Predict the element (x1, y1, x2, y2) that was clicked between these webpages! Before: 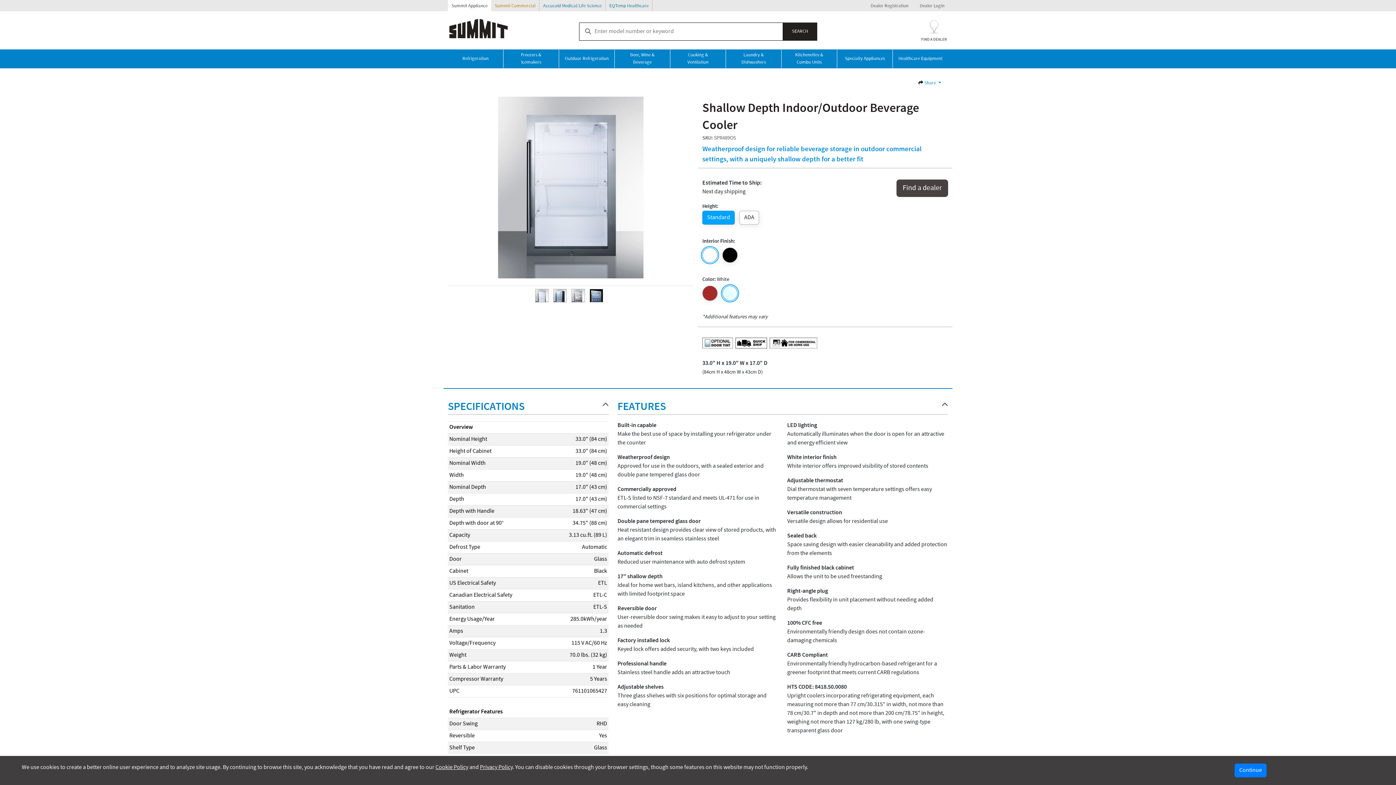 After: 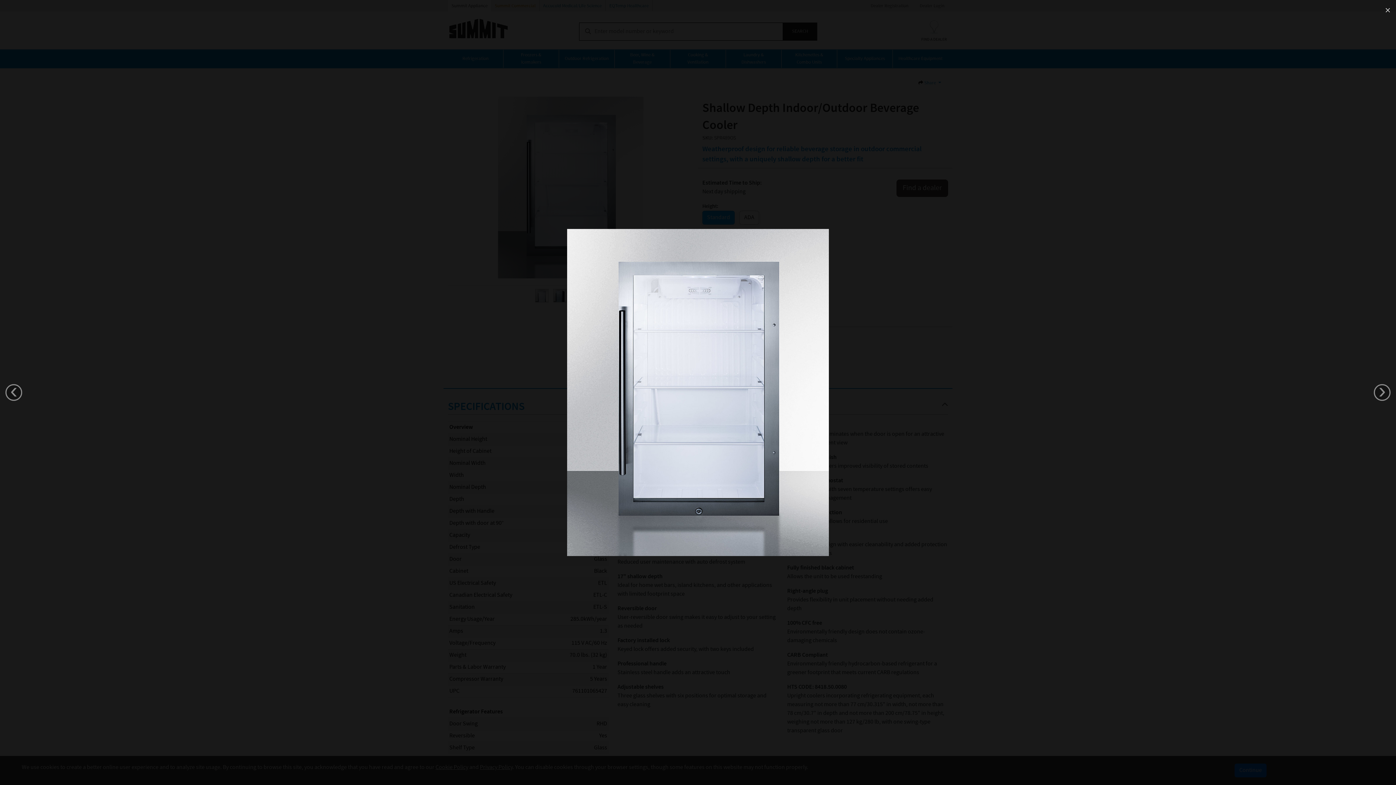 Action: bbox: (478, 182, 663, 190)